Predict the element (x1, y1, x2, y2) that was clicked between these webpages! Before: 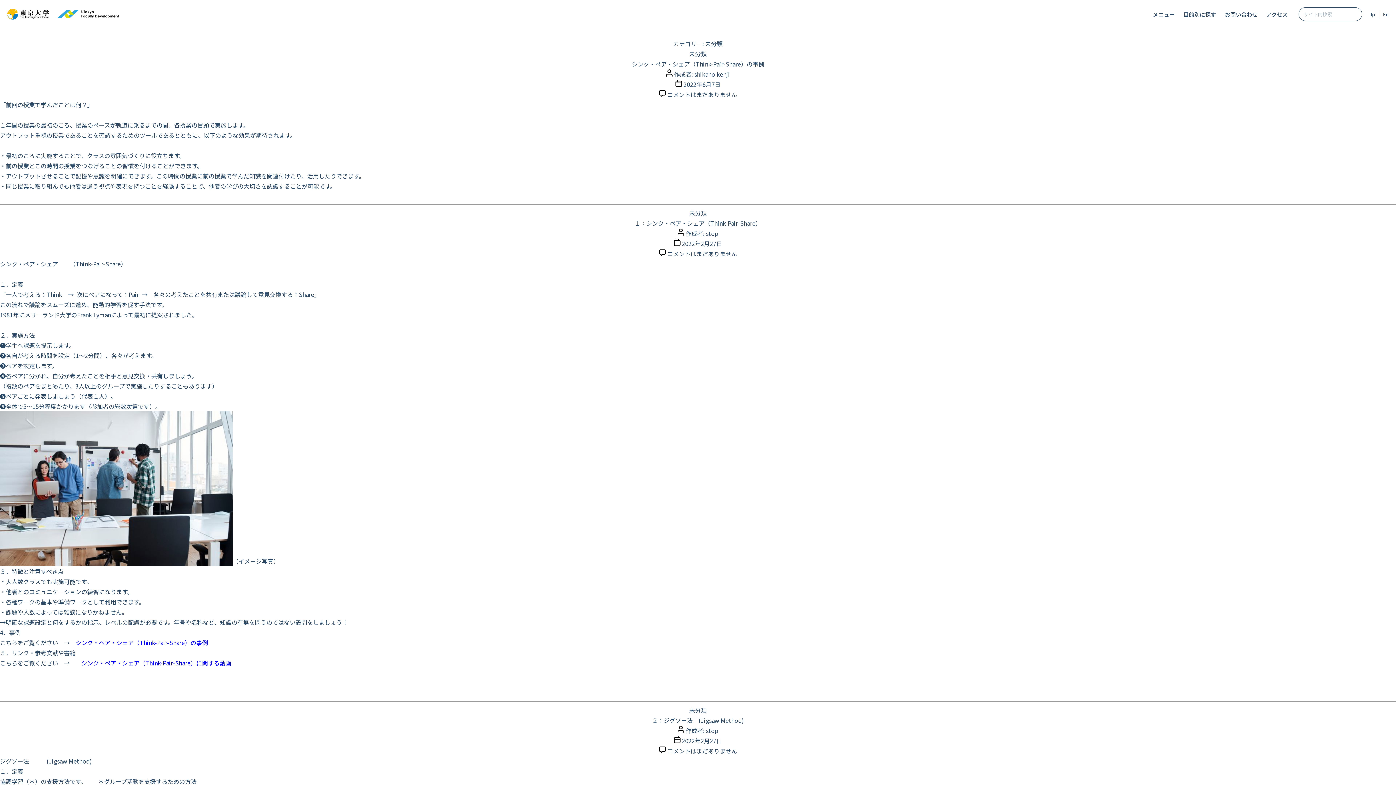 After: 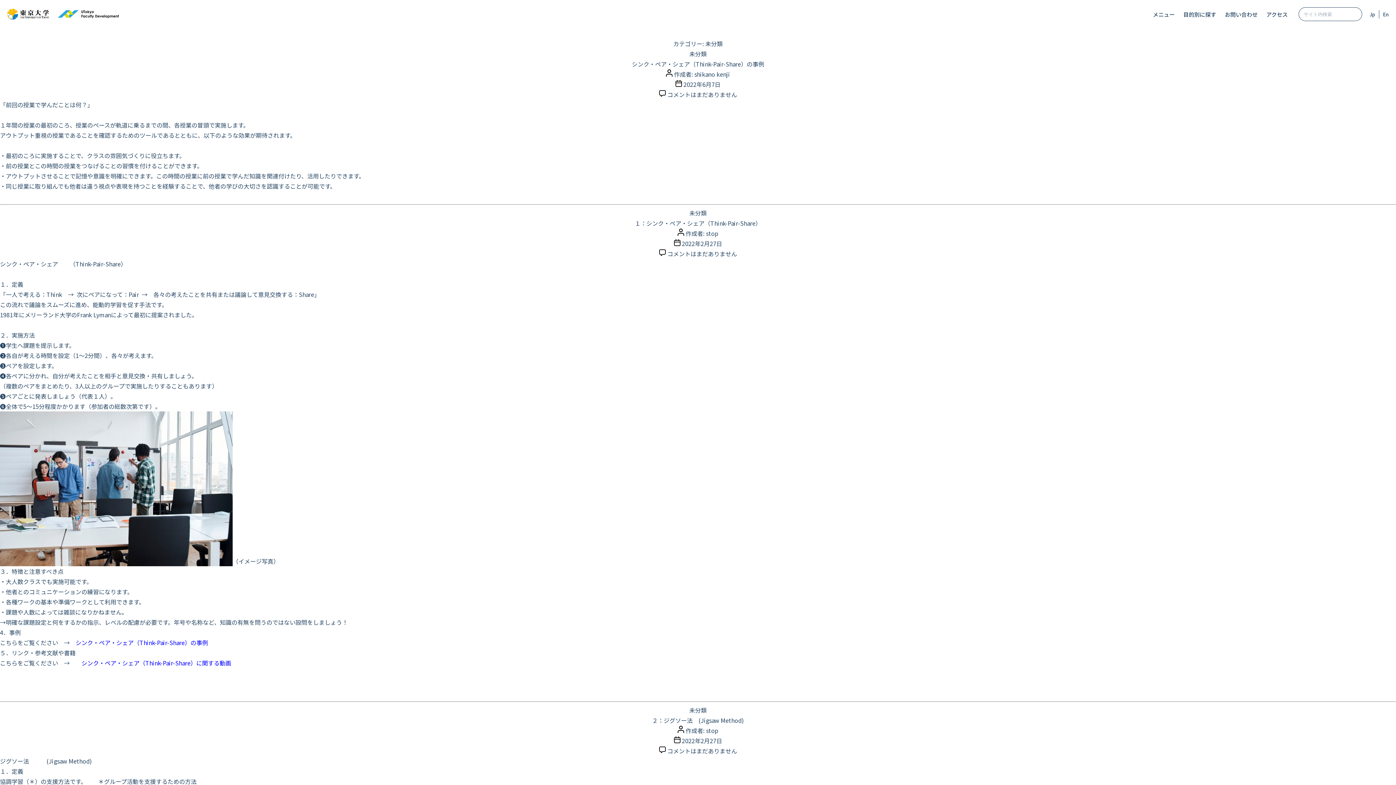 Action: label: シンク・ペア・シェア（Think-Pair-Share）の事例 bbox: (75, 638, 208, 647)